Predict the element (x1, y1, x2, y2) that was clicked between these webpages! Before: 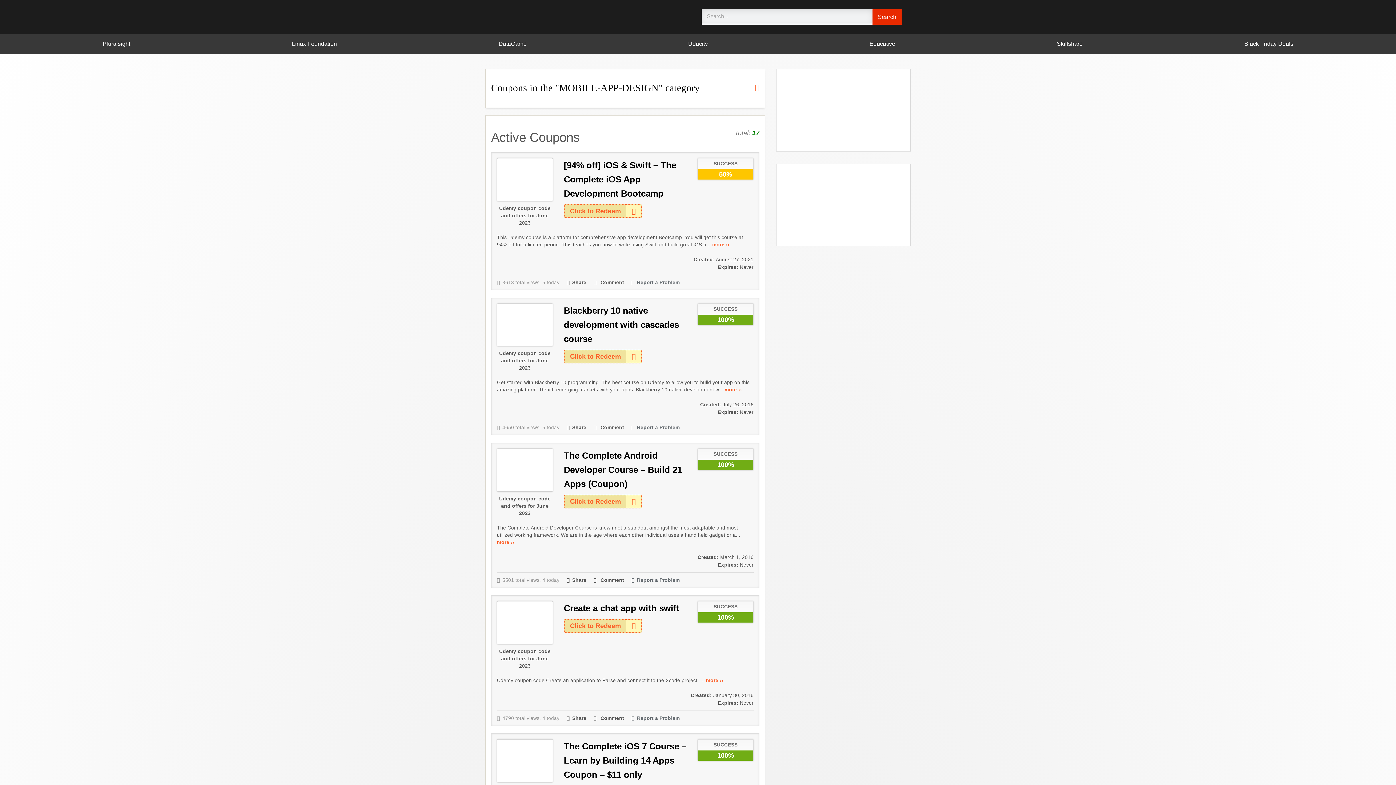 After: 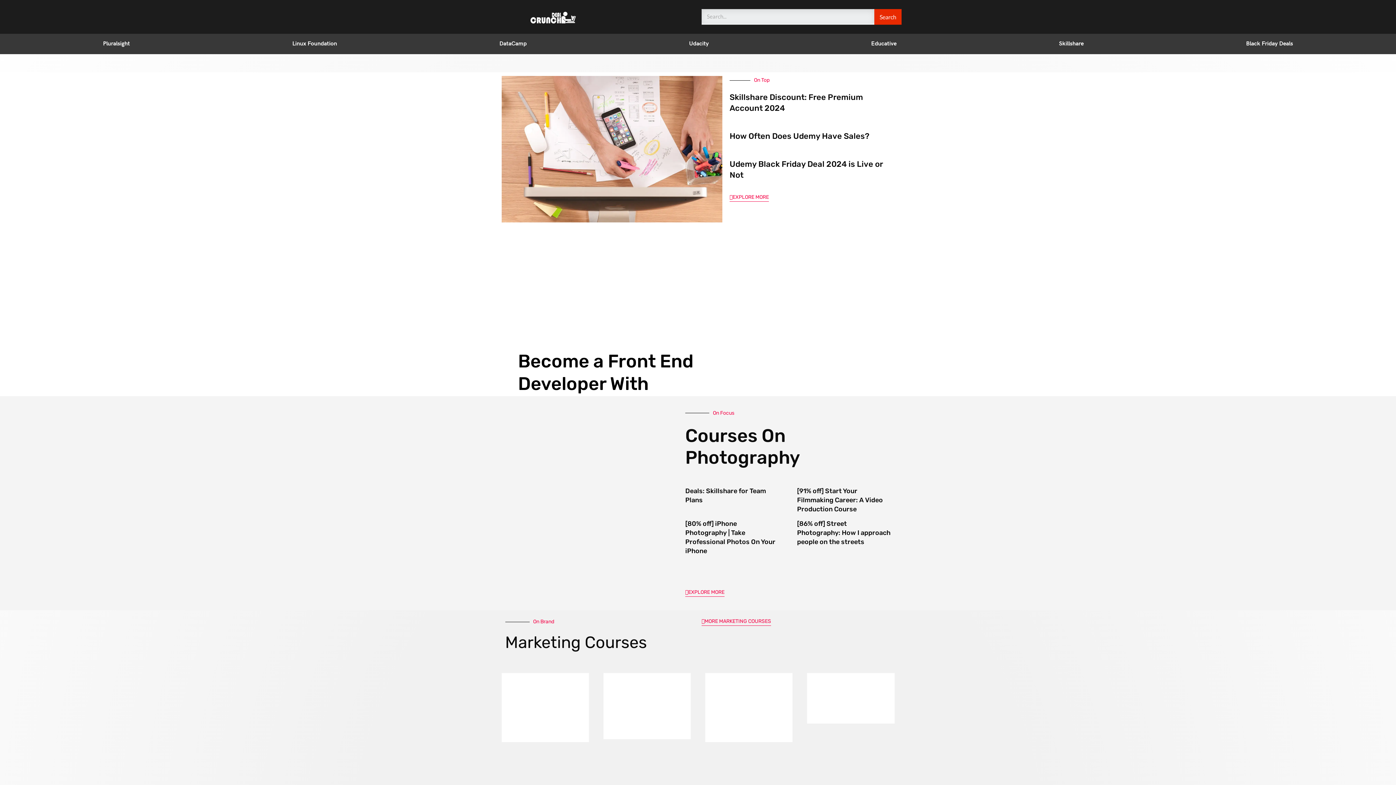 Action: bbox: (494, 9, 603, 24)